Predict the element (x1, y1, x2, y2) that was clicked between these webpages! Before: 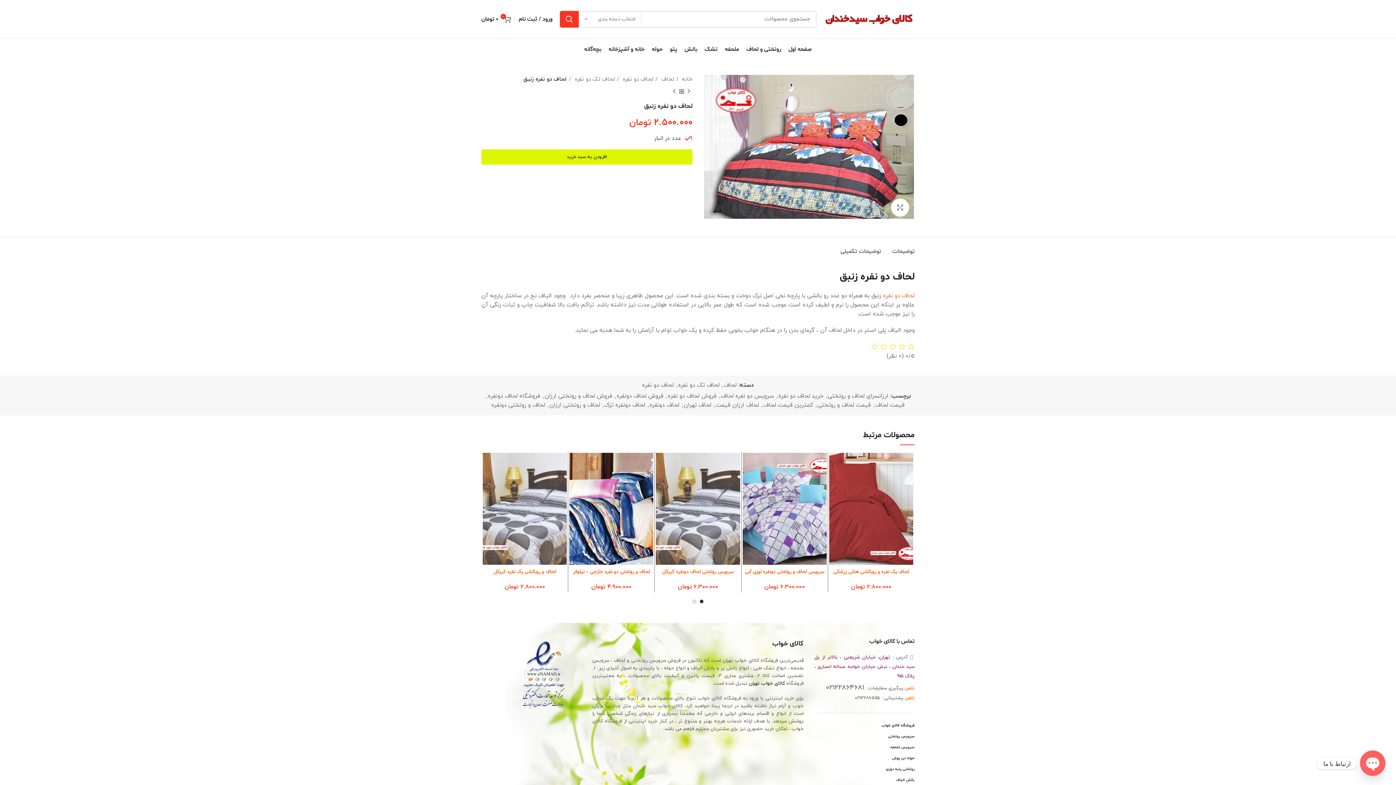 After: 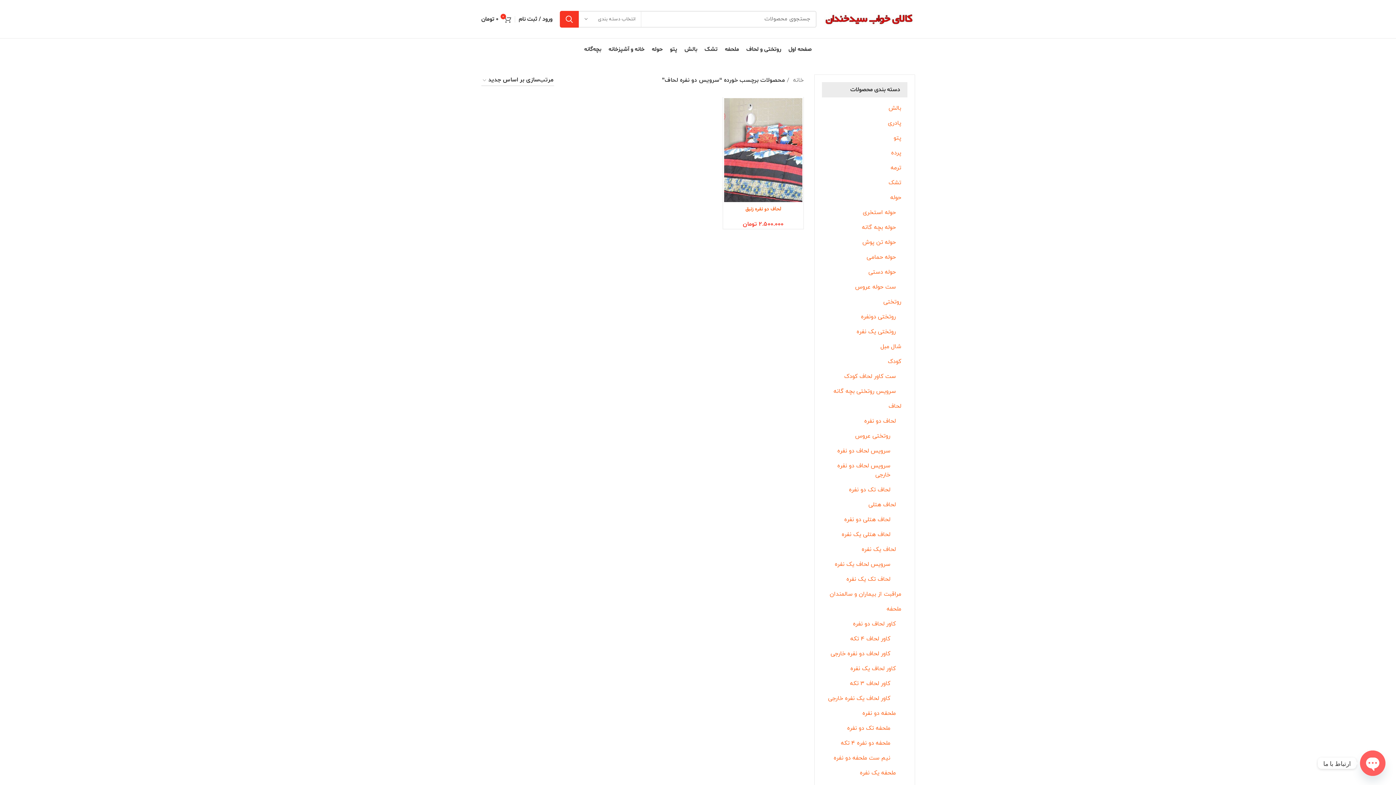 Action: bbox: (721, 392, 774, 400) label: سرویس دو نفره لحاف